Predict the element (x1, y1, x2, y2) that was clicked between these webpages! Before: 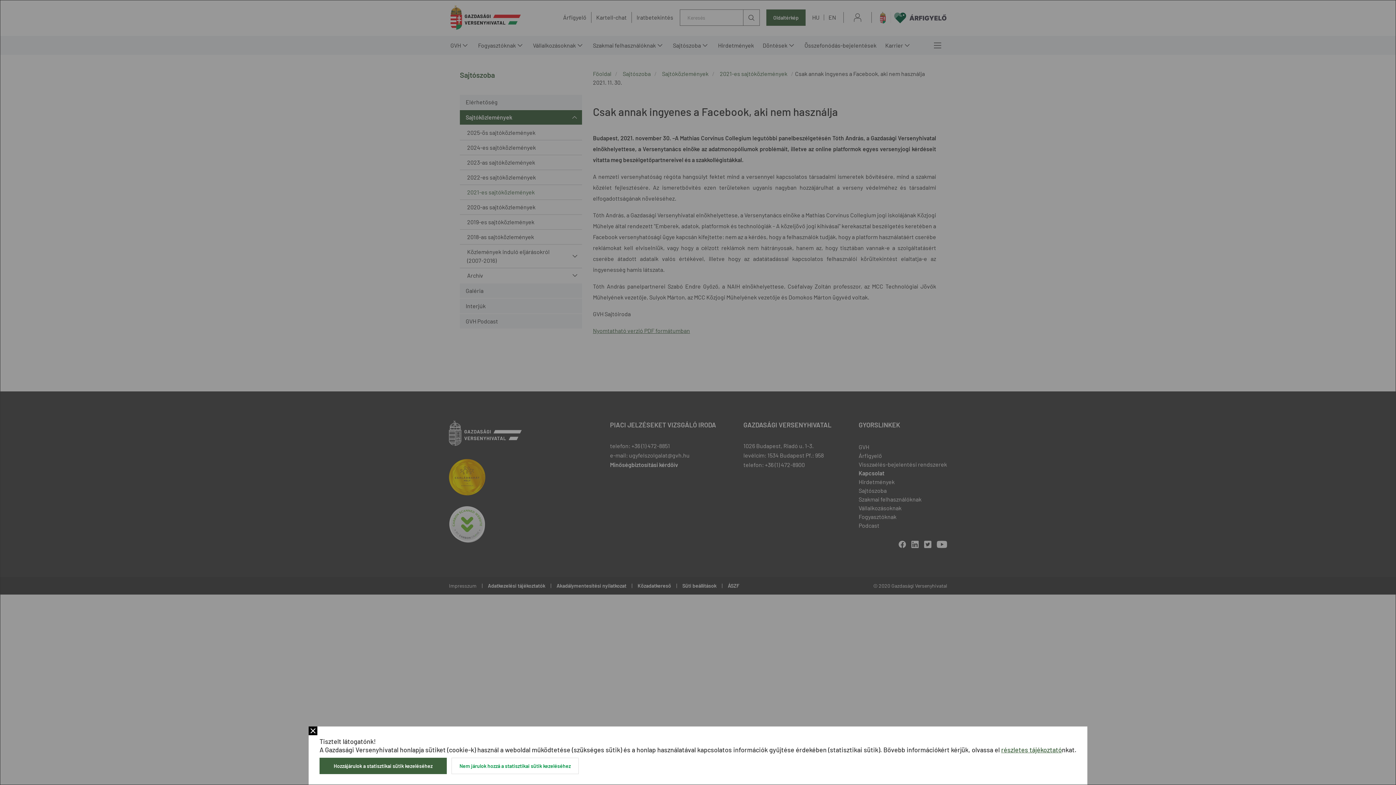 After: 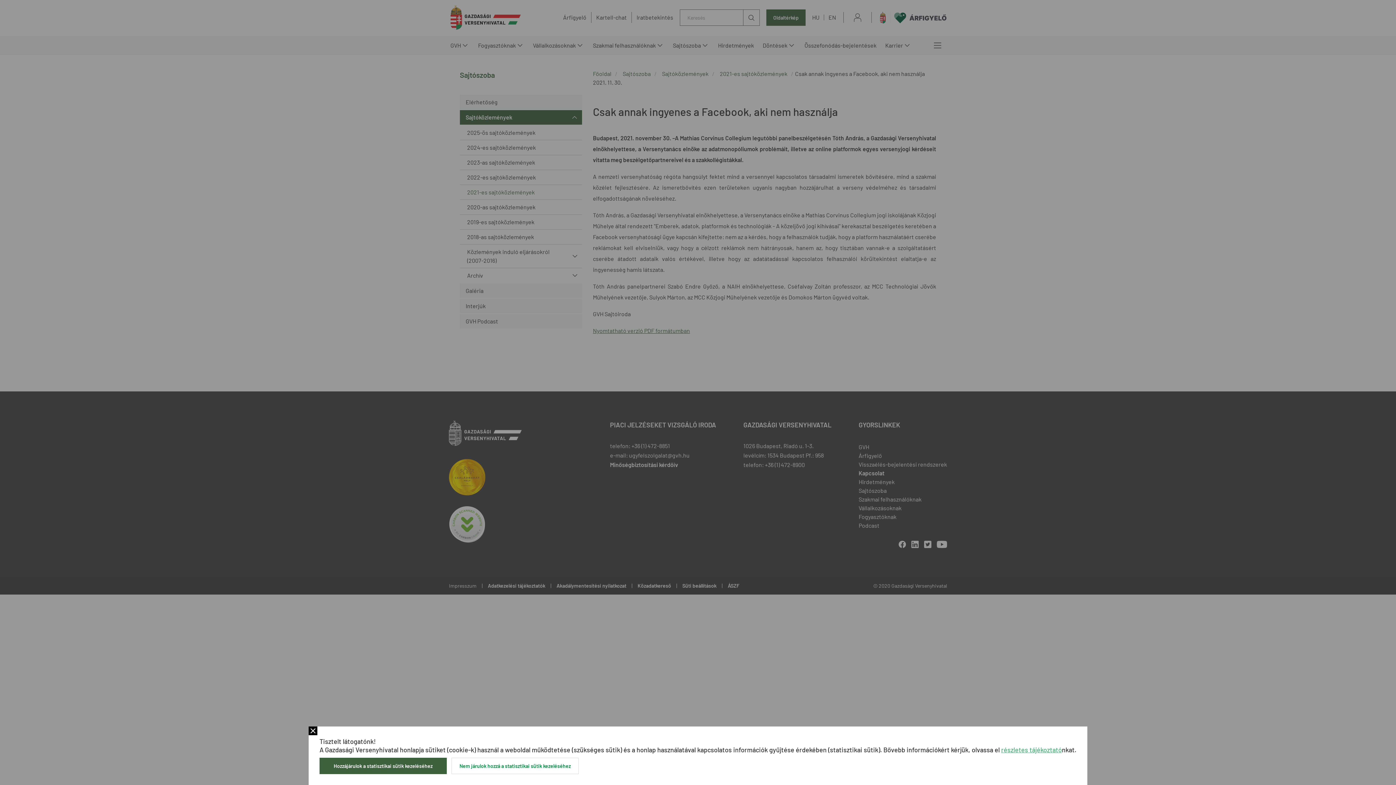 Action: bbox: (1001, 746, 1062, 754) label: részletes tájékoztató